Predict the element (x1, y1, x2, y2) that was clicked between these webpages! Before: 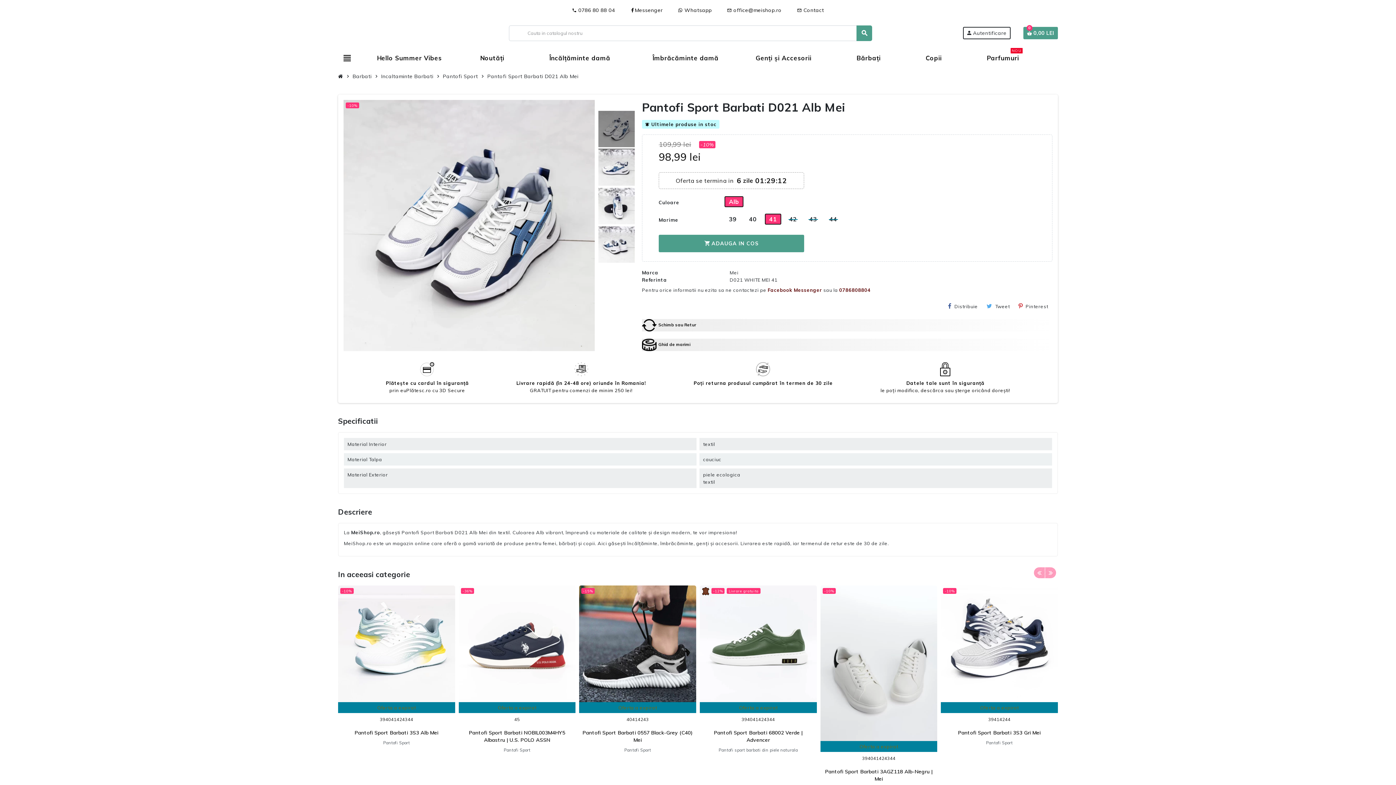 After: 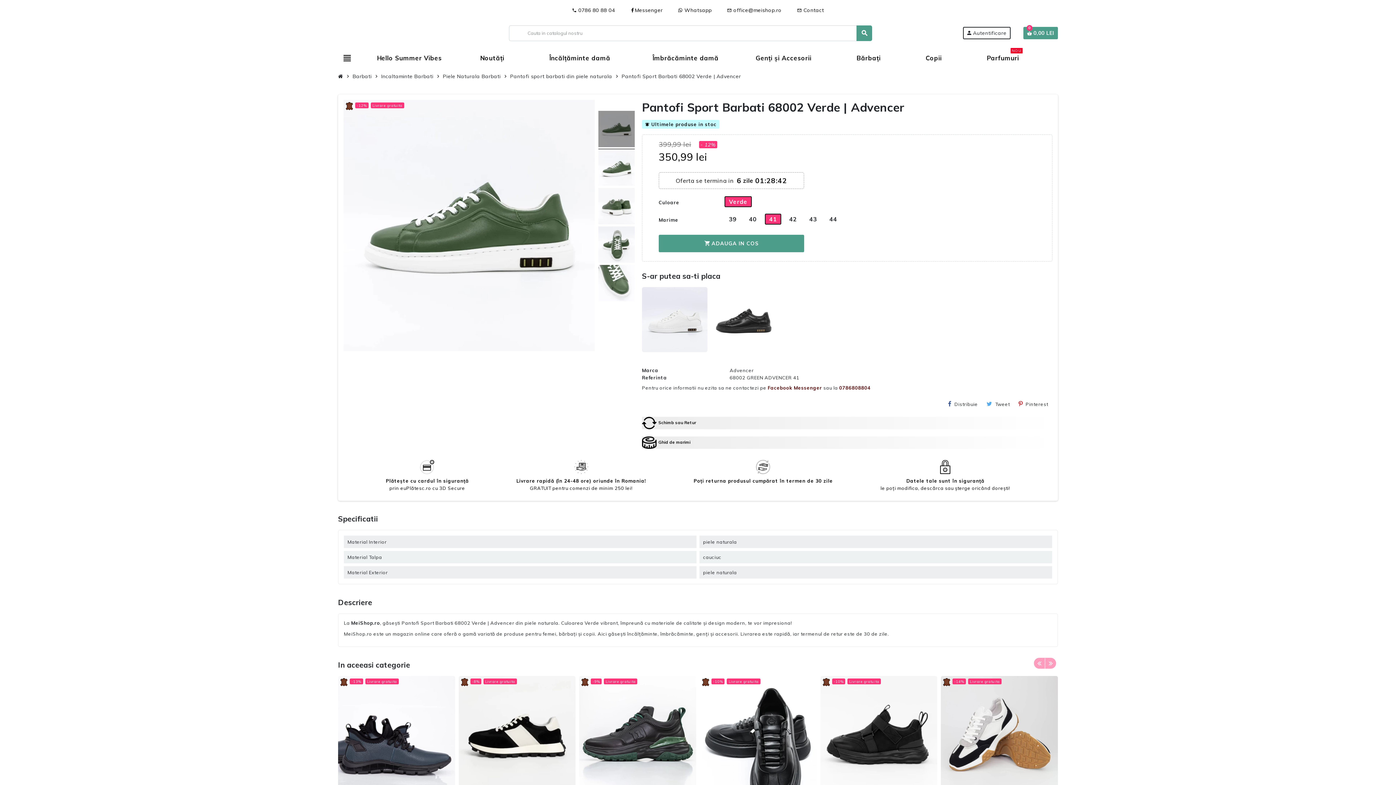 Action: label: Pantofi Sport Barbati 68002 Verde | Advencer bbox: (701, 729, 815, 744)